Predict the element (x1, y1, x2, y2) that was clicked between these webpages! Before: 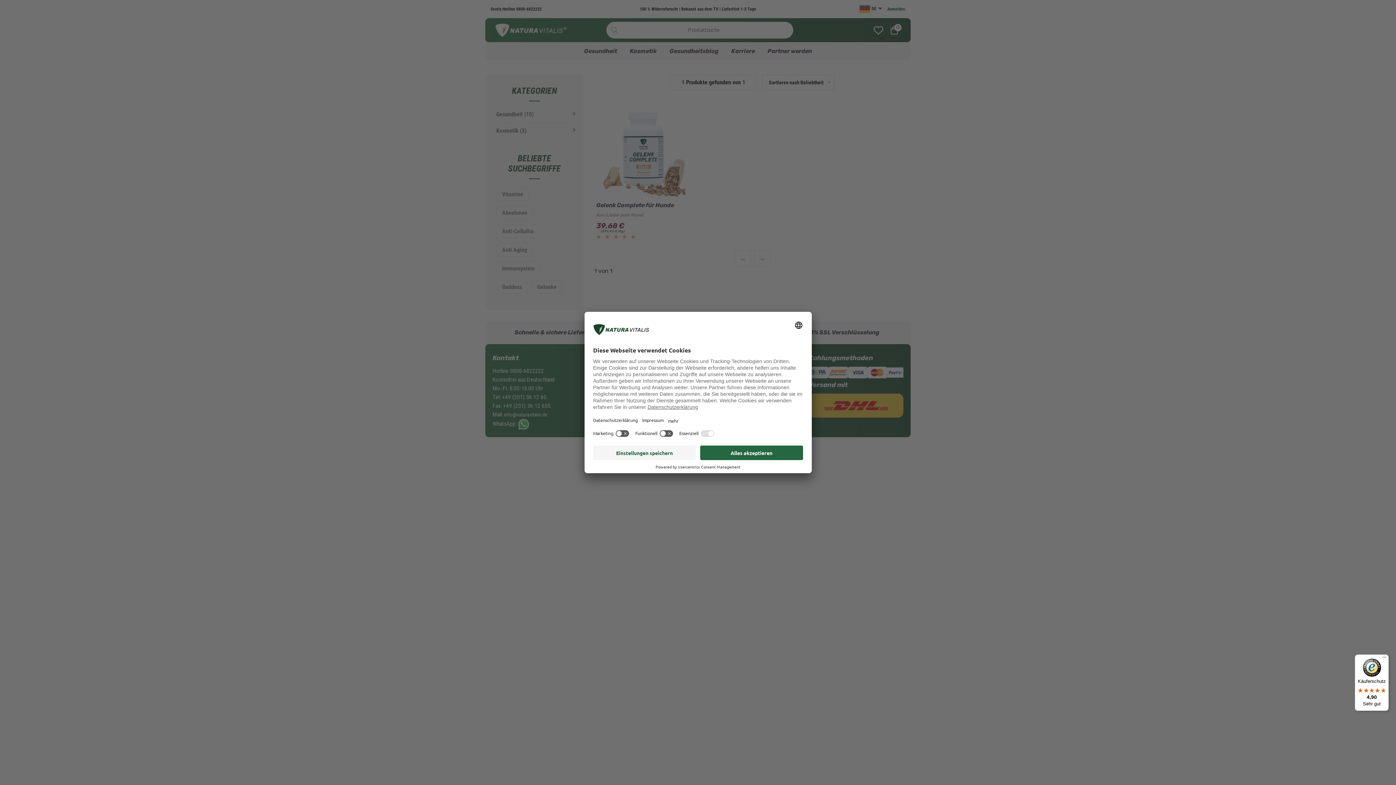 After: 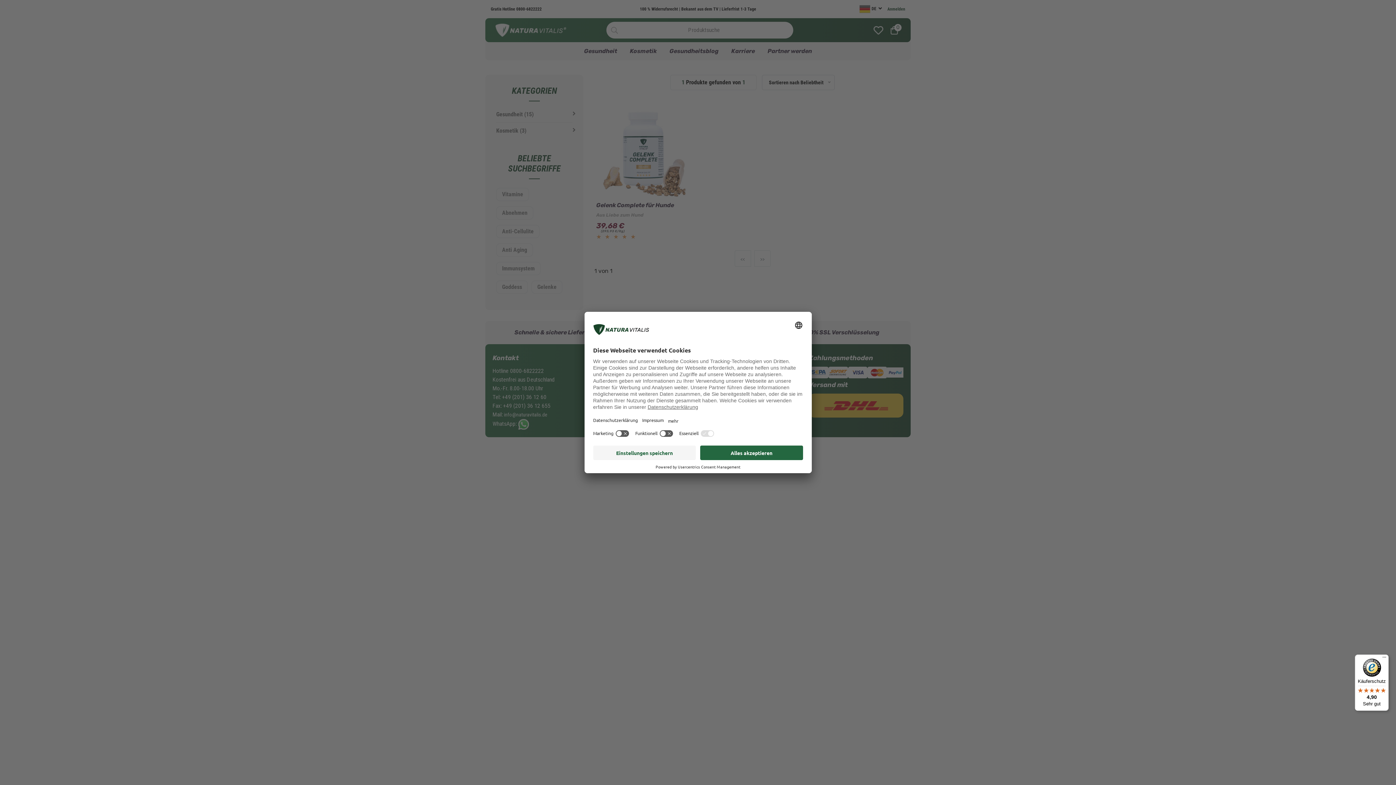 Action: bbox: (1355, 654, 1389, 711) label: Käuferschutz

4,90

Sehr gut